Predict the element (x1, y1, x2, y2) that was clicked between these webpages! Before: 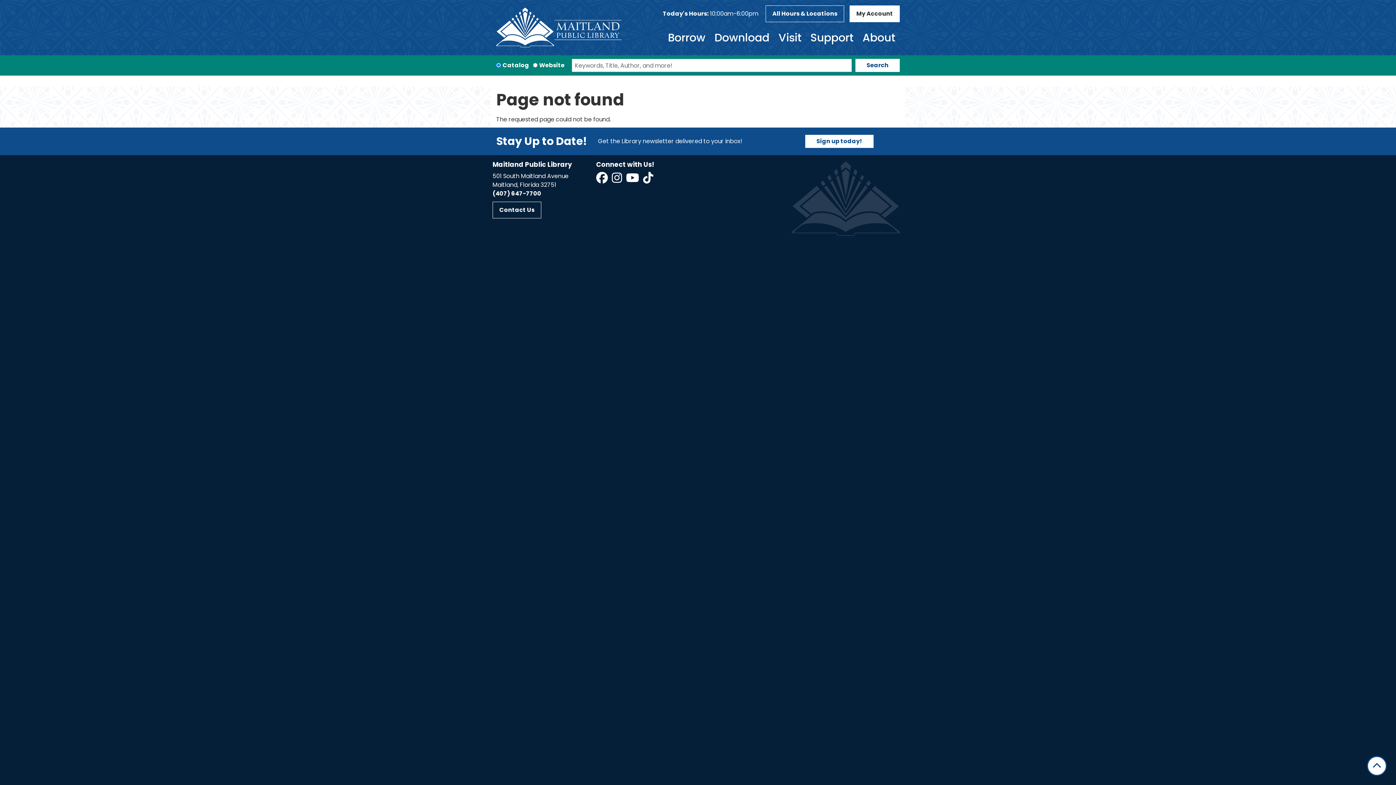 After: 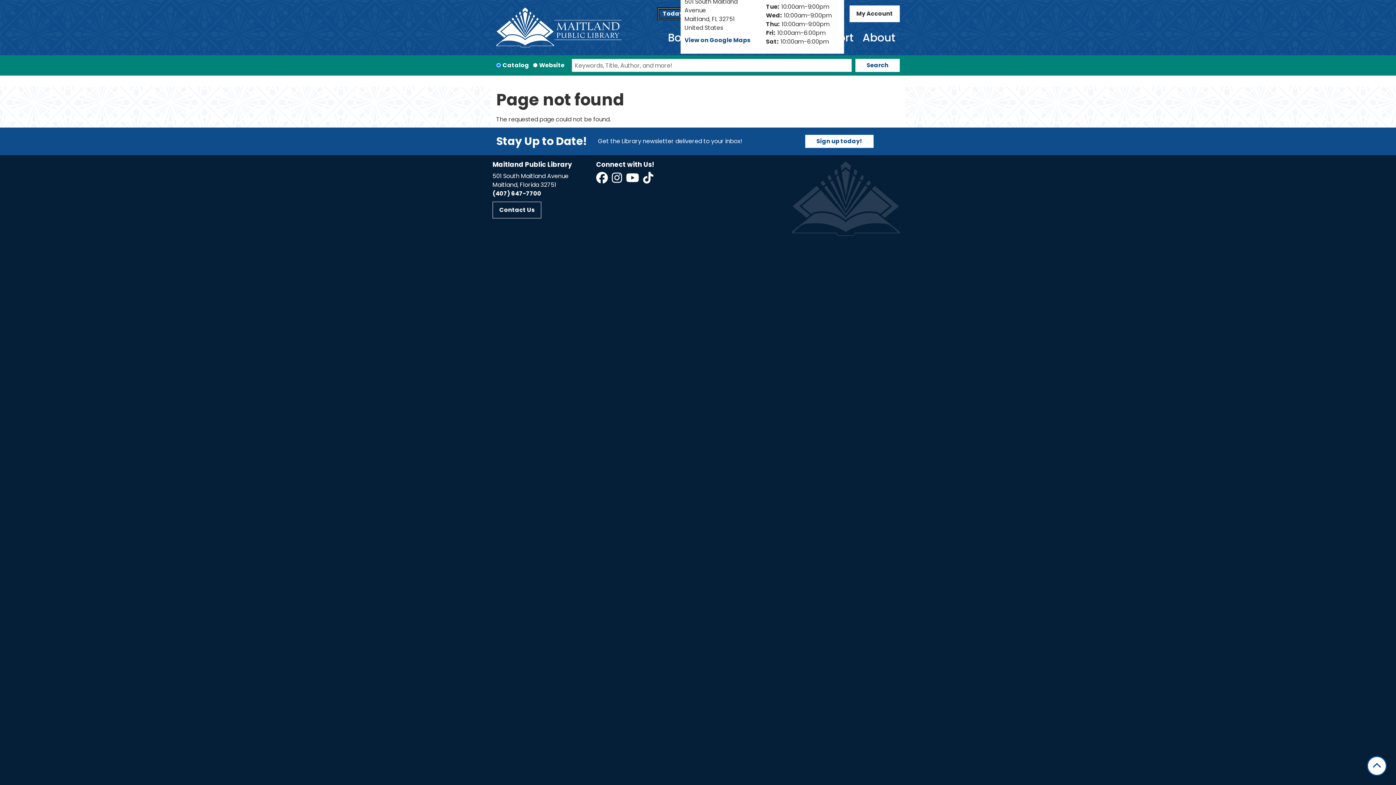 Action: label: Today's Hours: 10:00am-6:00pm bbox: (659, 9, 762, 18)